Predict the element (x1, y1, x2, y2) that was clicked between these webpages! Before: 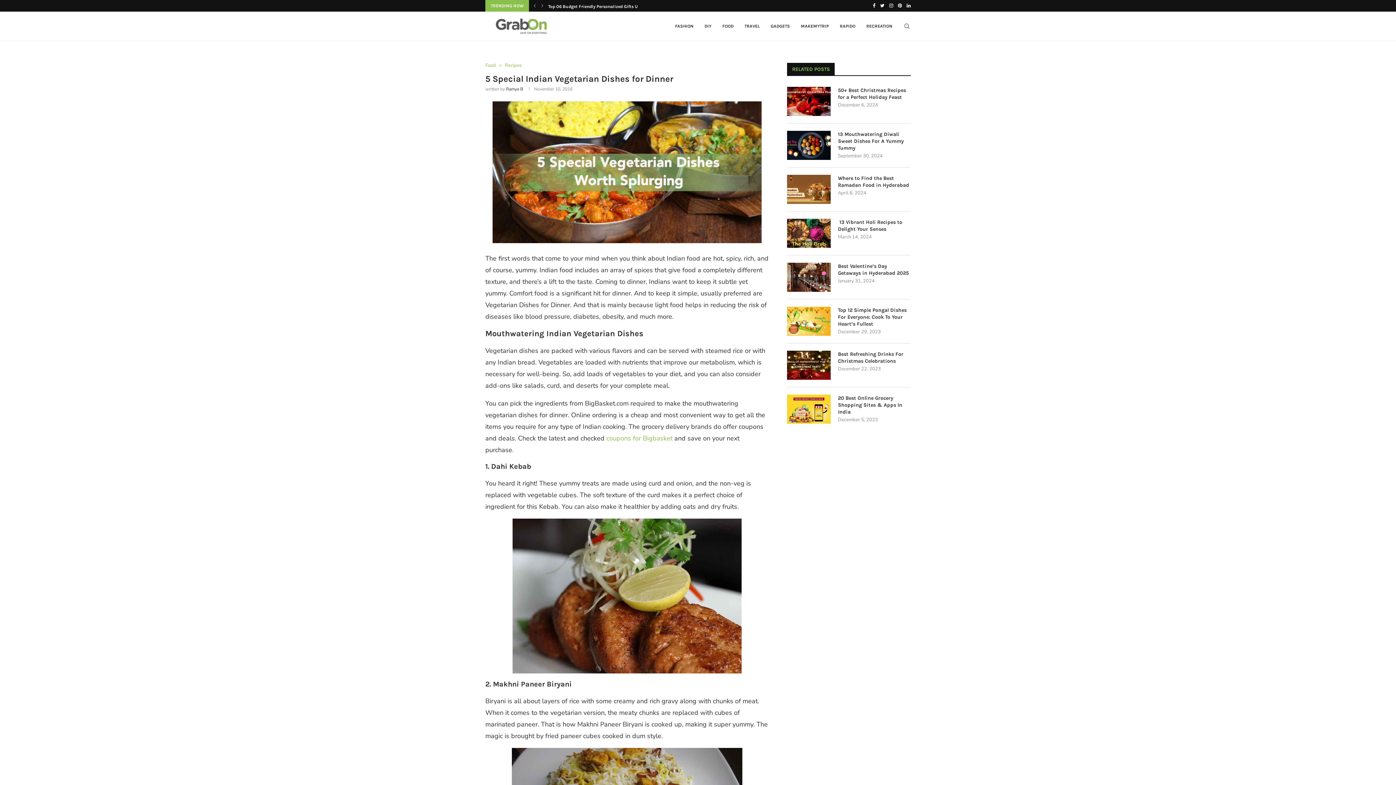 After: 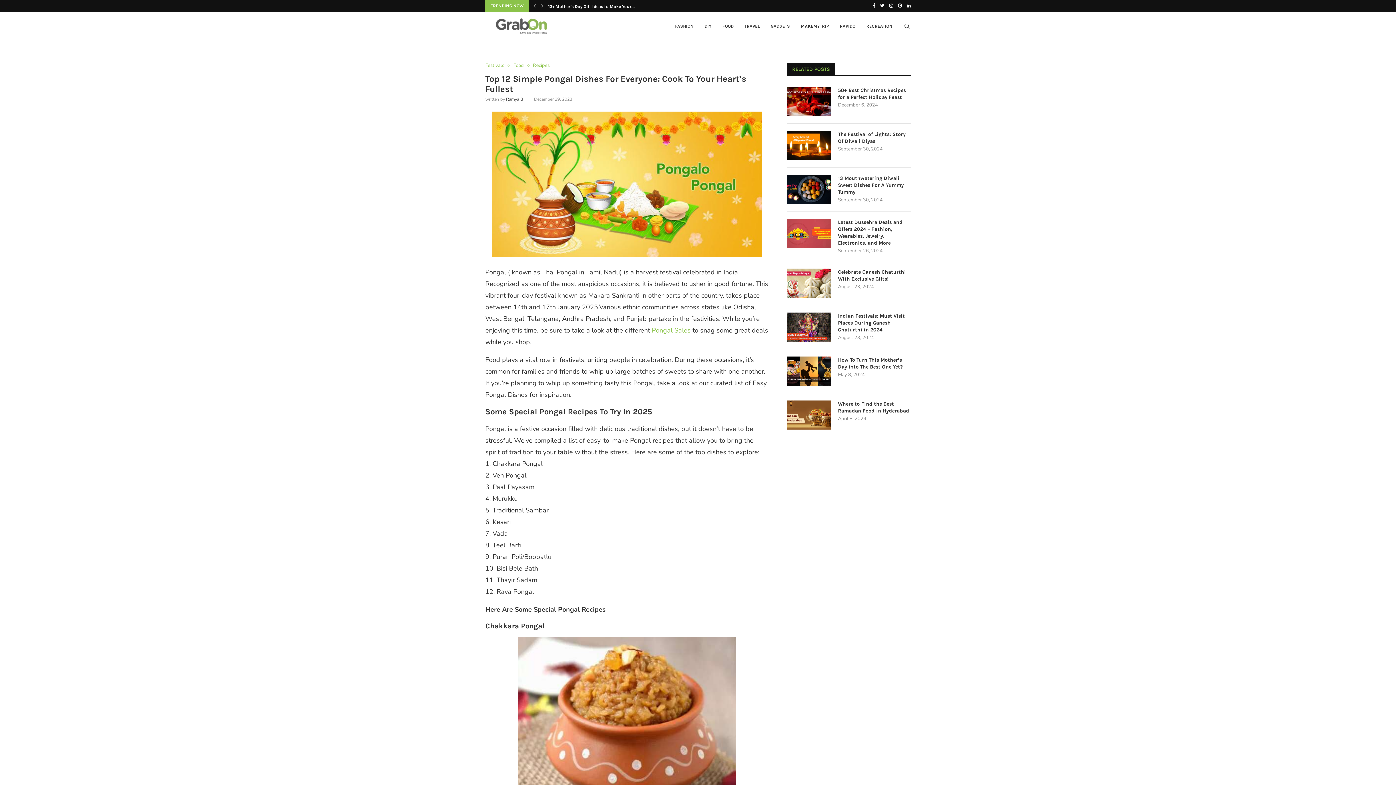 Action: bbox: (787, 306, 830, 336)